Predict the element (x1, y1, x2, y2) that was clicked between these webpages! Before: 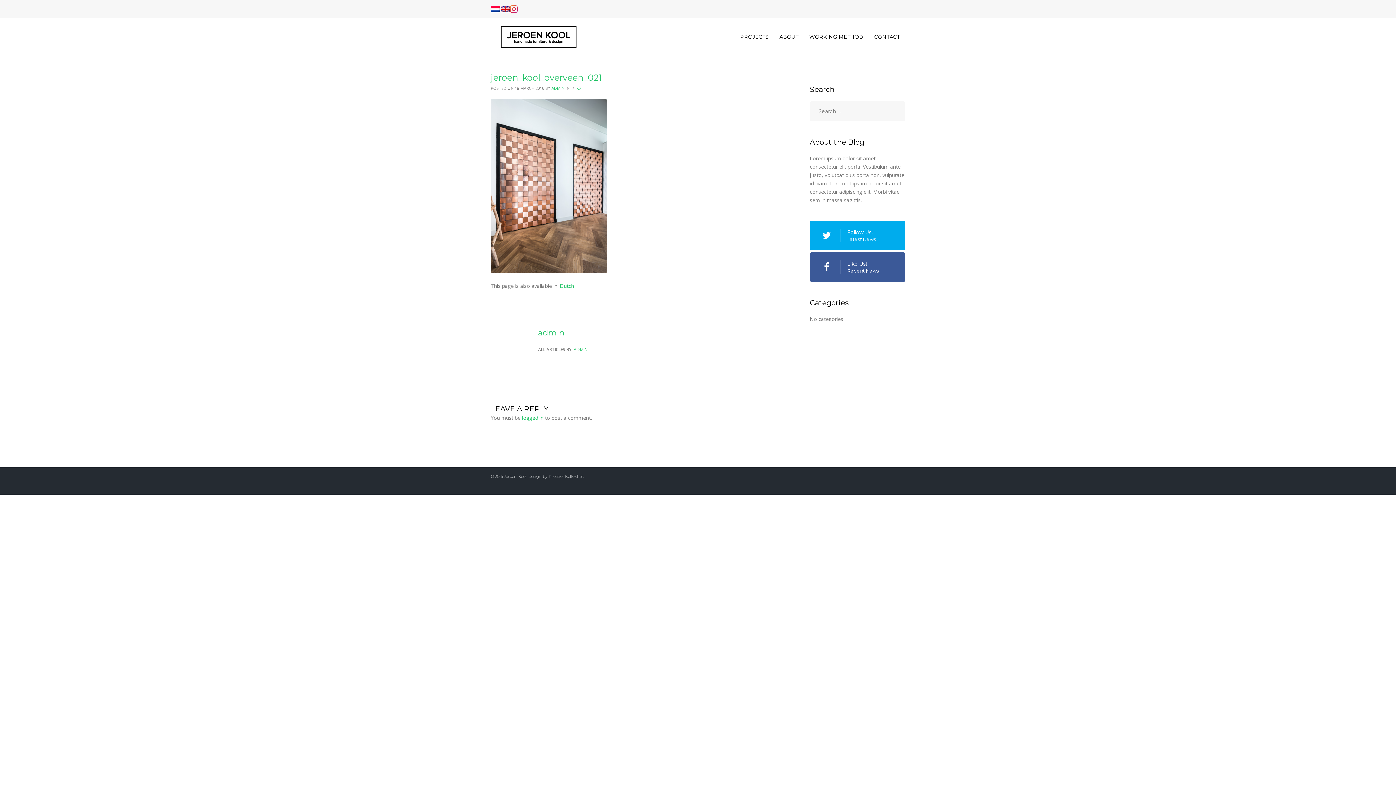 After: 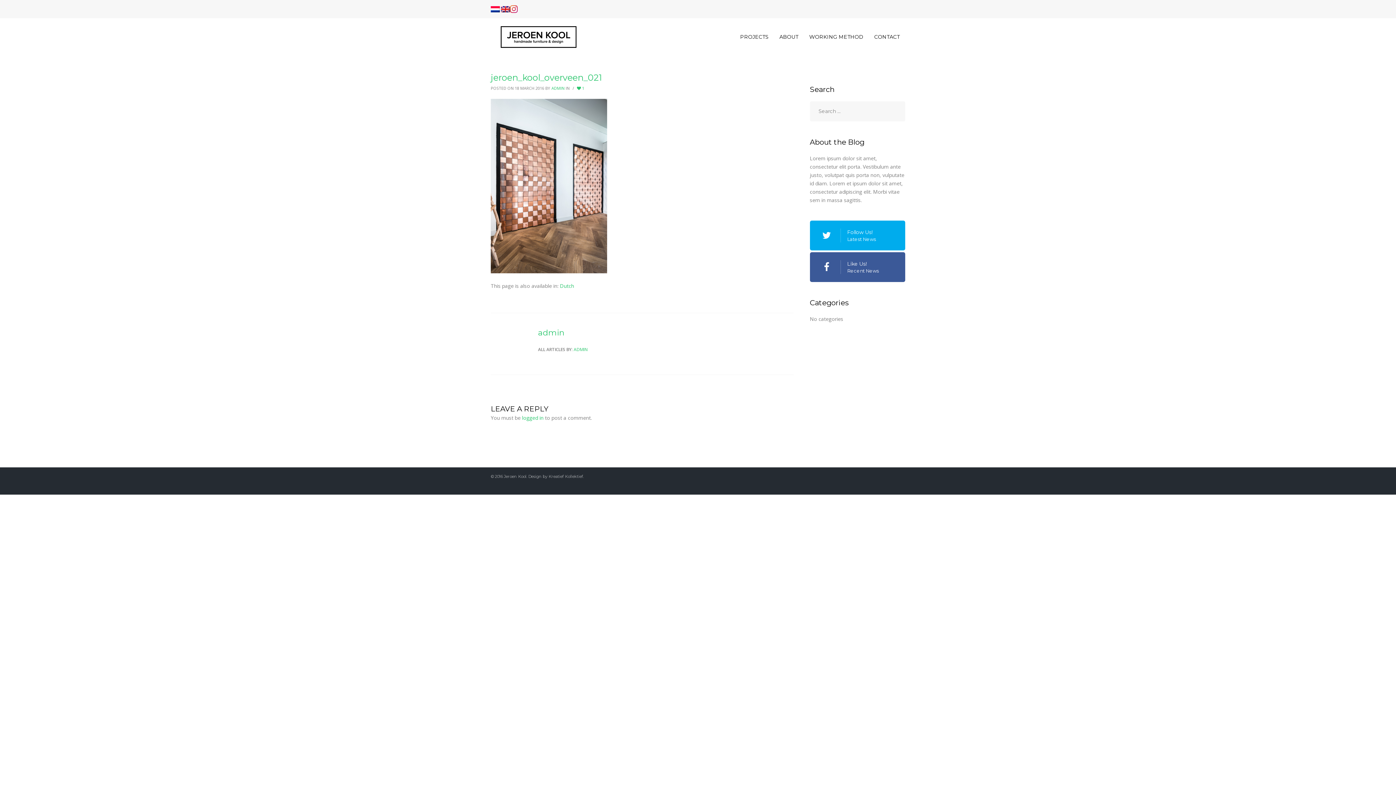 Action: label:   bbox: (577, 85, 582, 91)